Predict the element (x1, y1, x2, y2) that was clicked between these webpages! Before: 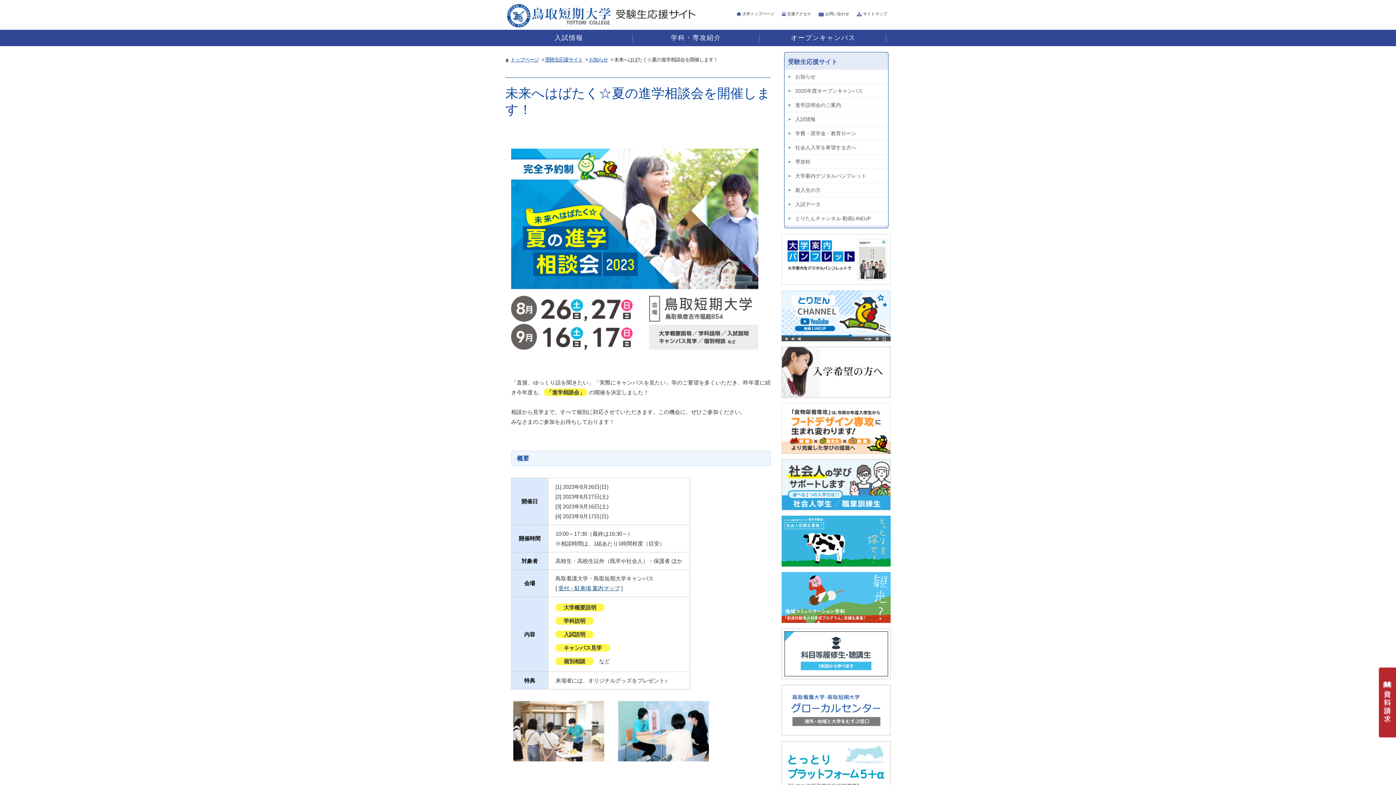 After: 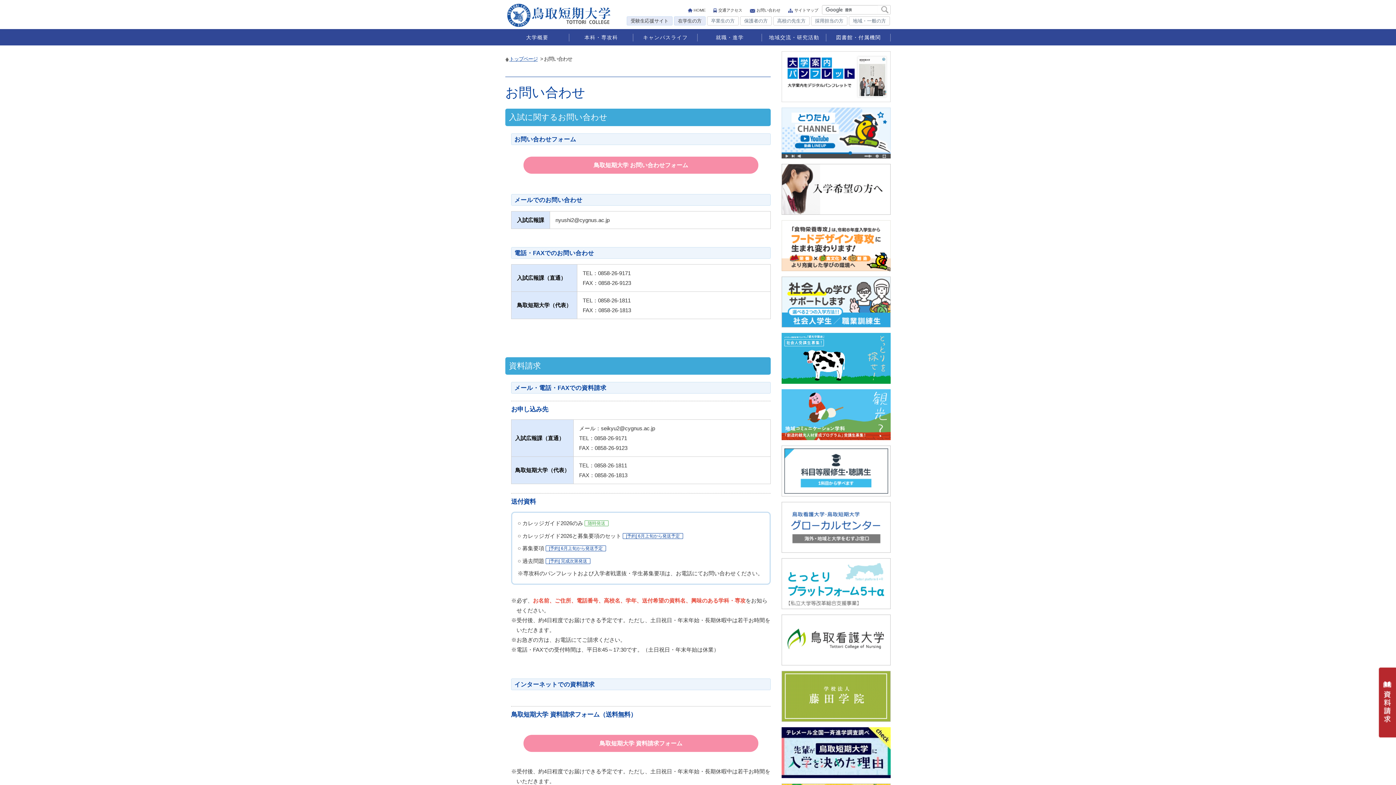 Action: label: お問い合わせ bbox: (818, 11, 849, 16)